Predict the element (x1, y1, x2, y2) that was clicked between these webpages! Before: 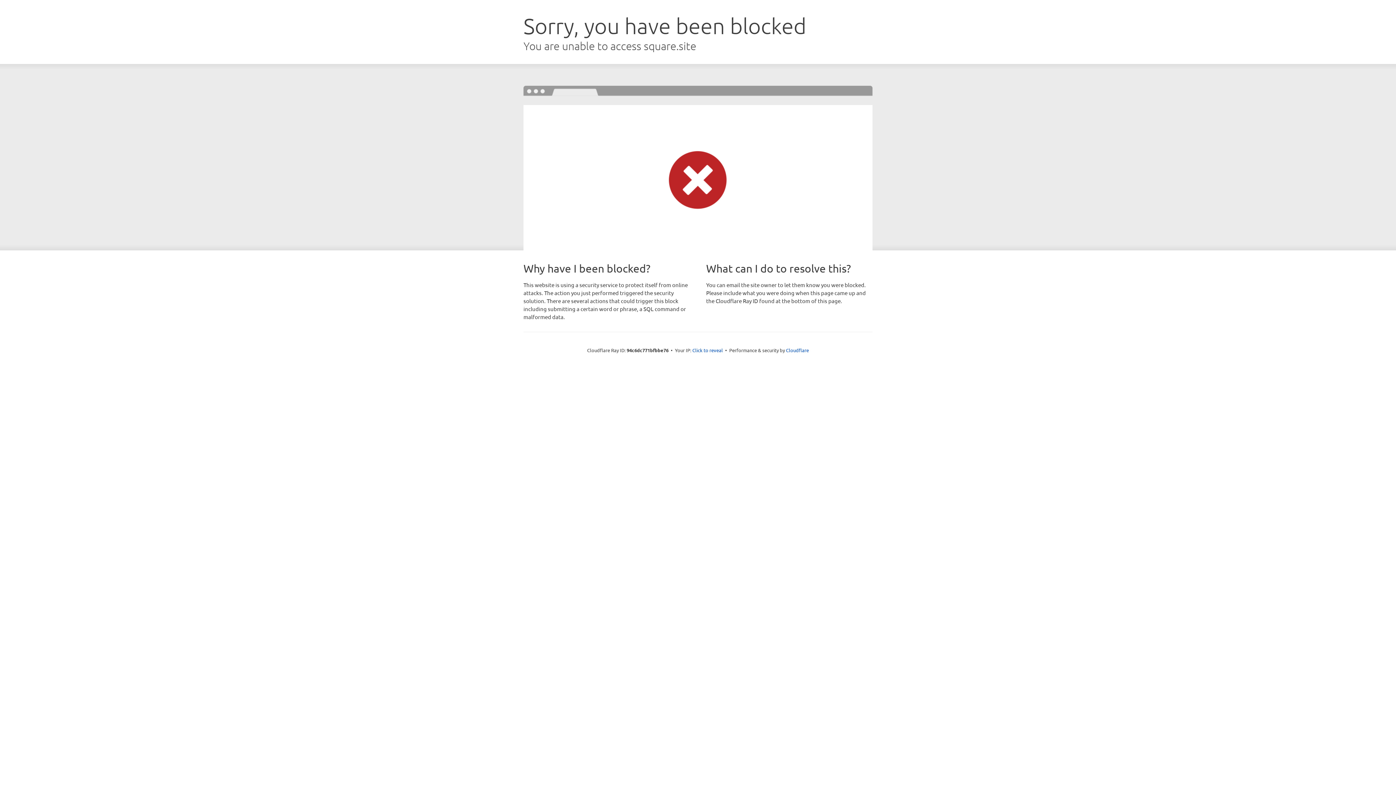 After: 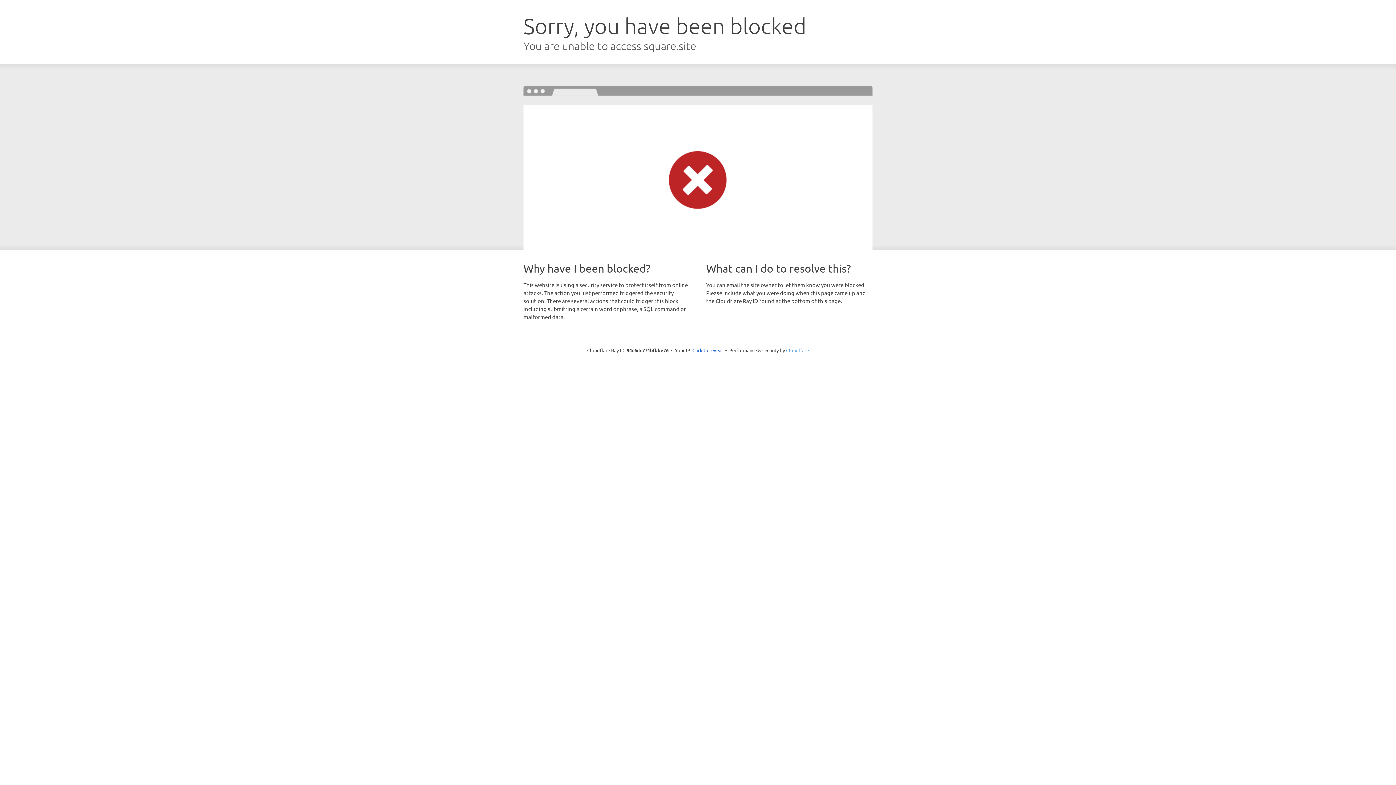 Action: label: Cloudflare bbox: (786, 347, 809, 353)